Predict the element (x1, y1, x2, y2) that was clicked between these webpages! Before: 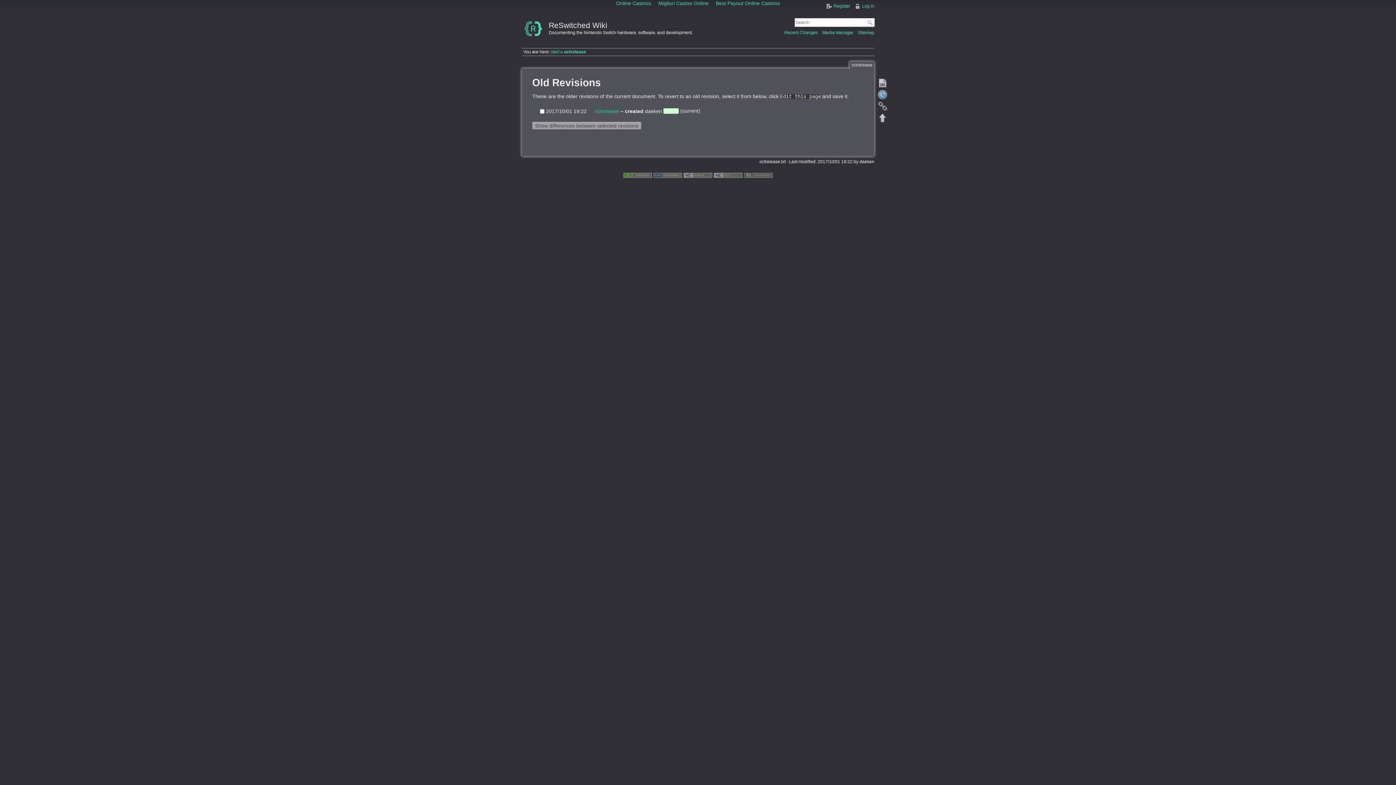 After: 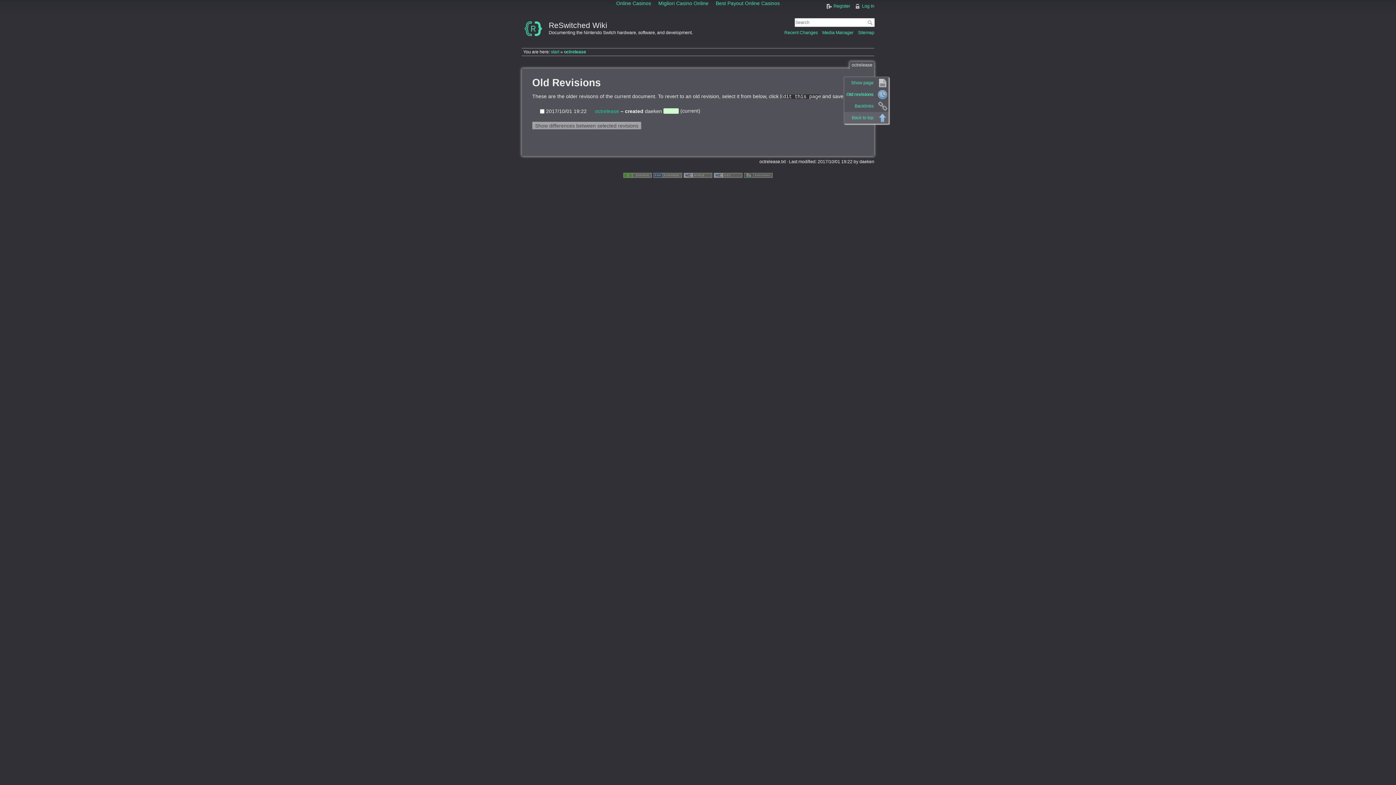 Action: bbox: (877, 111, 888, 123) label: Back to top